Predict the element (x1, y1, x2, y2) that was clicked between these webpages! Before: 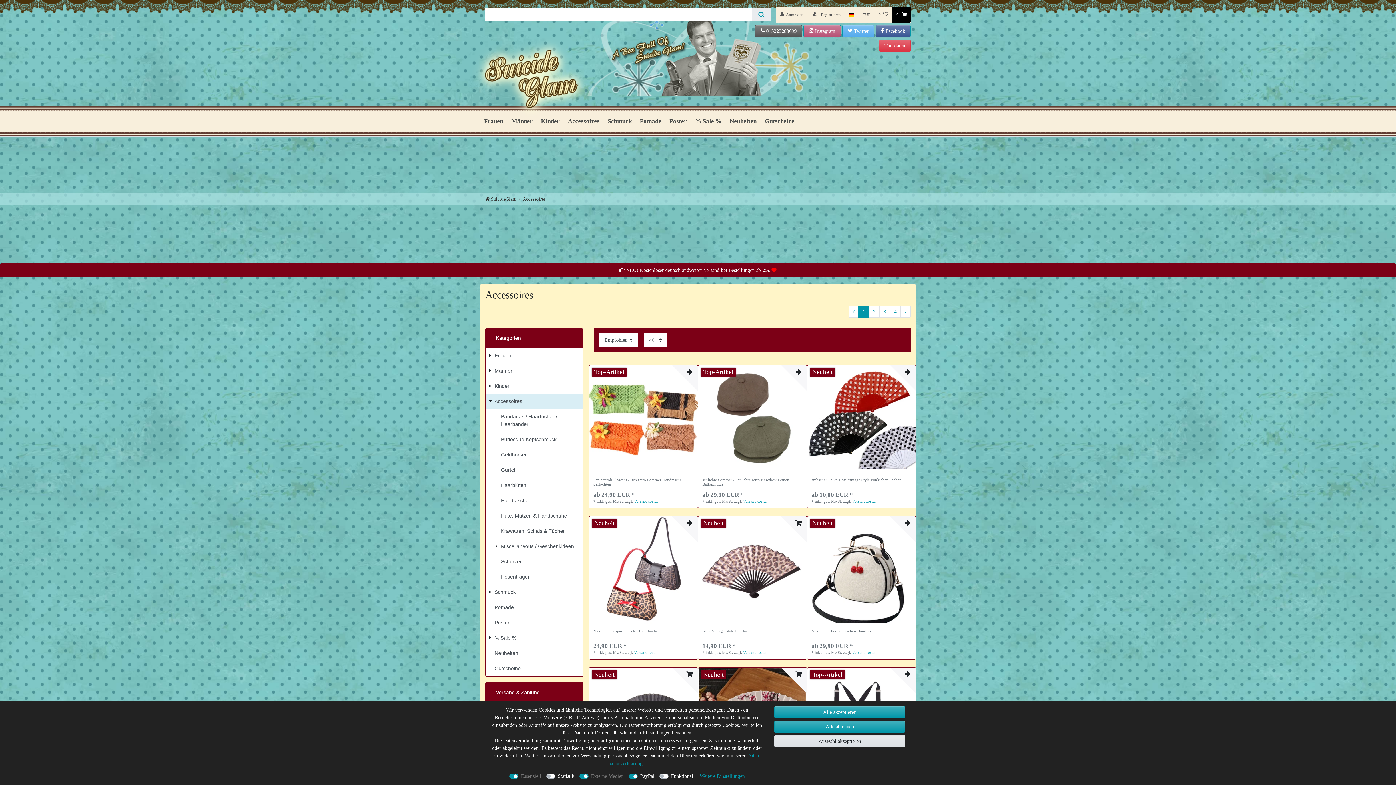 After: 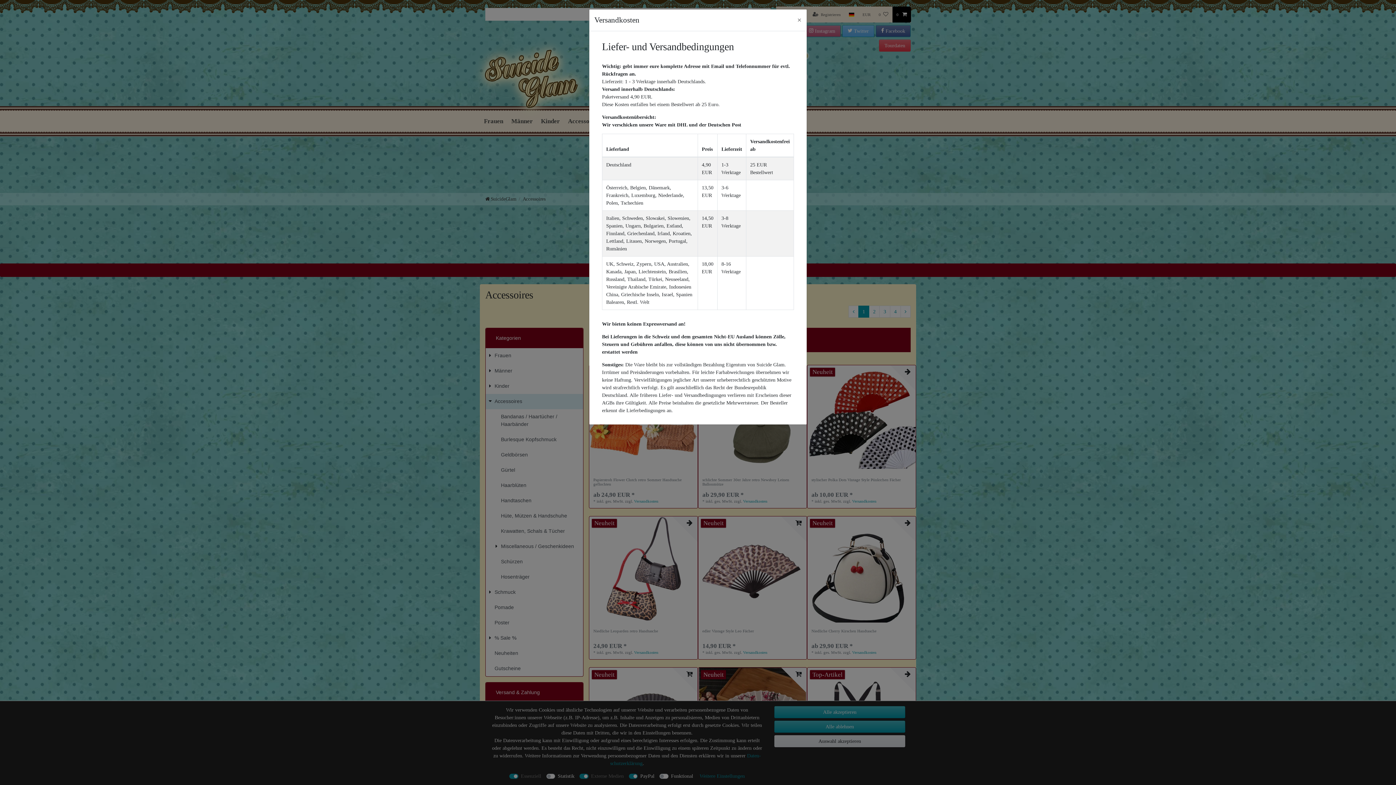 Action: bbox: (743, 650, 767, 655) label: Versandkosten